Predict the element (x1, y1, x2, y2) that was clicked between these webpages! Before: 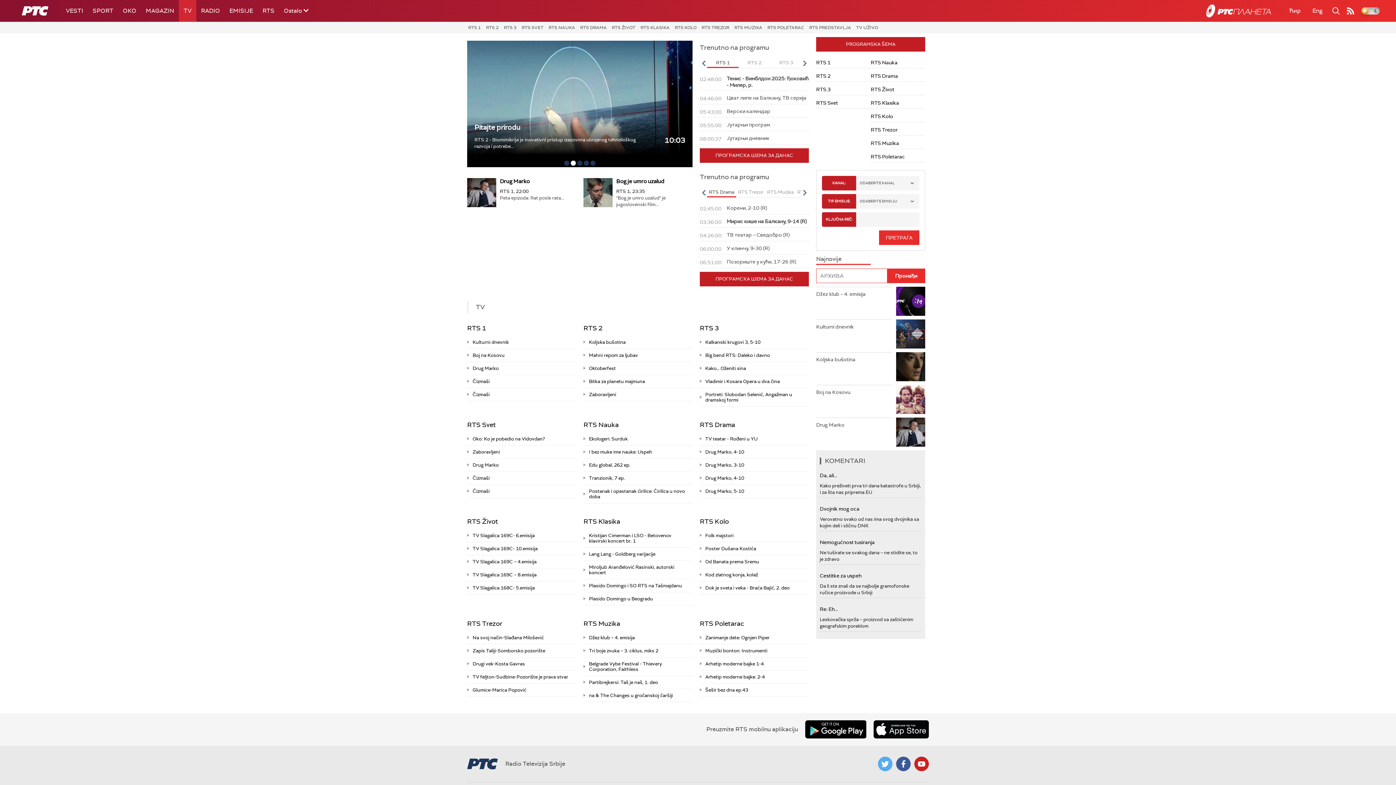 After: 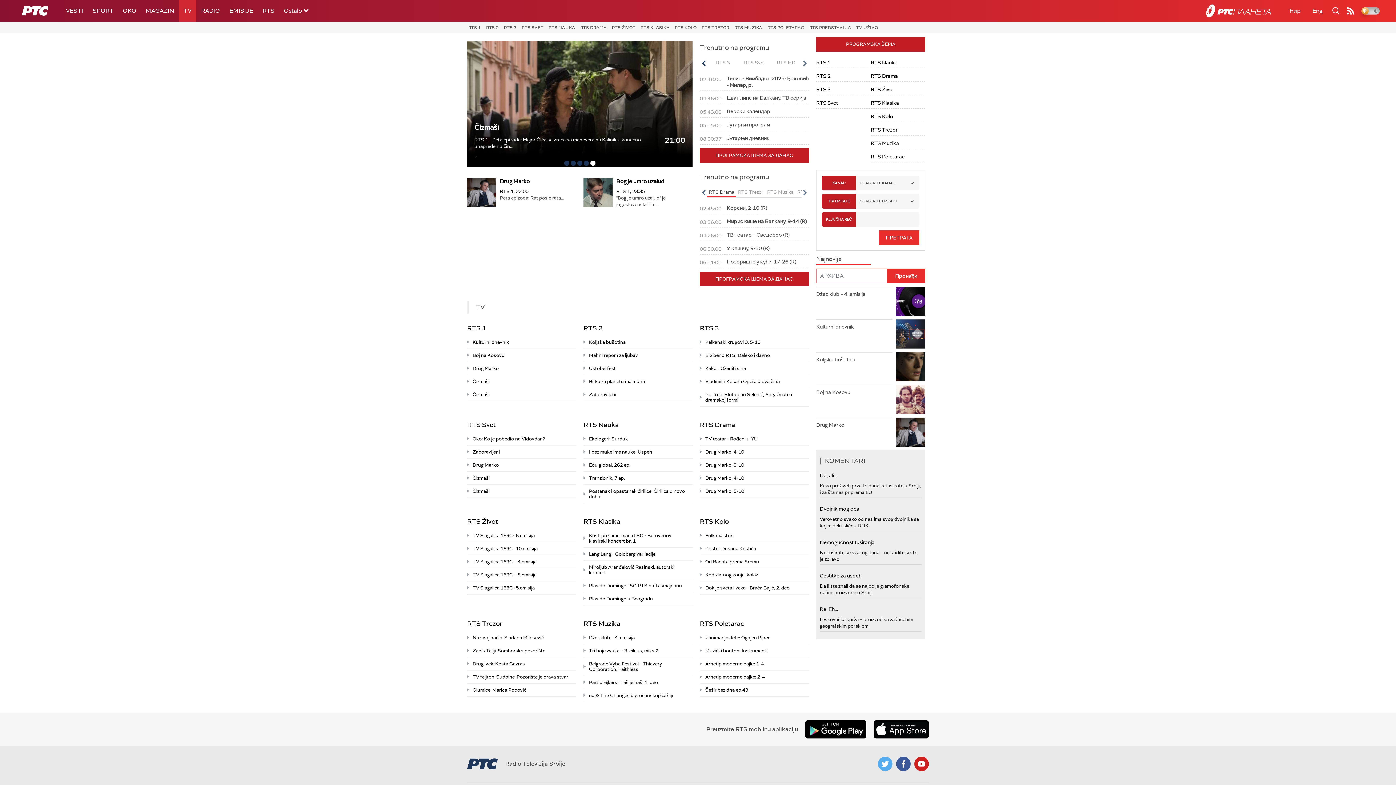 Action: bbox: (700, 58, 707, 67) label: Previous